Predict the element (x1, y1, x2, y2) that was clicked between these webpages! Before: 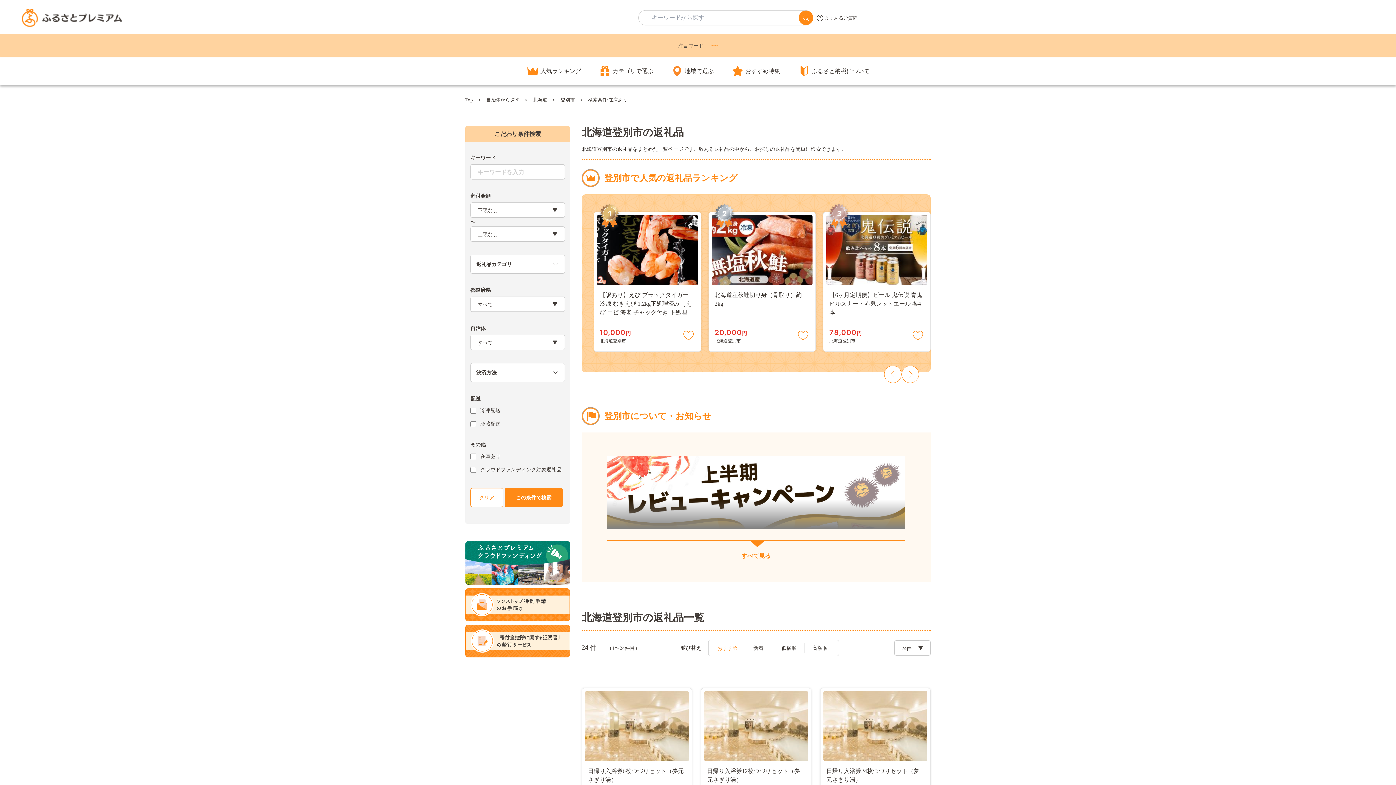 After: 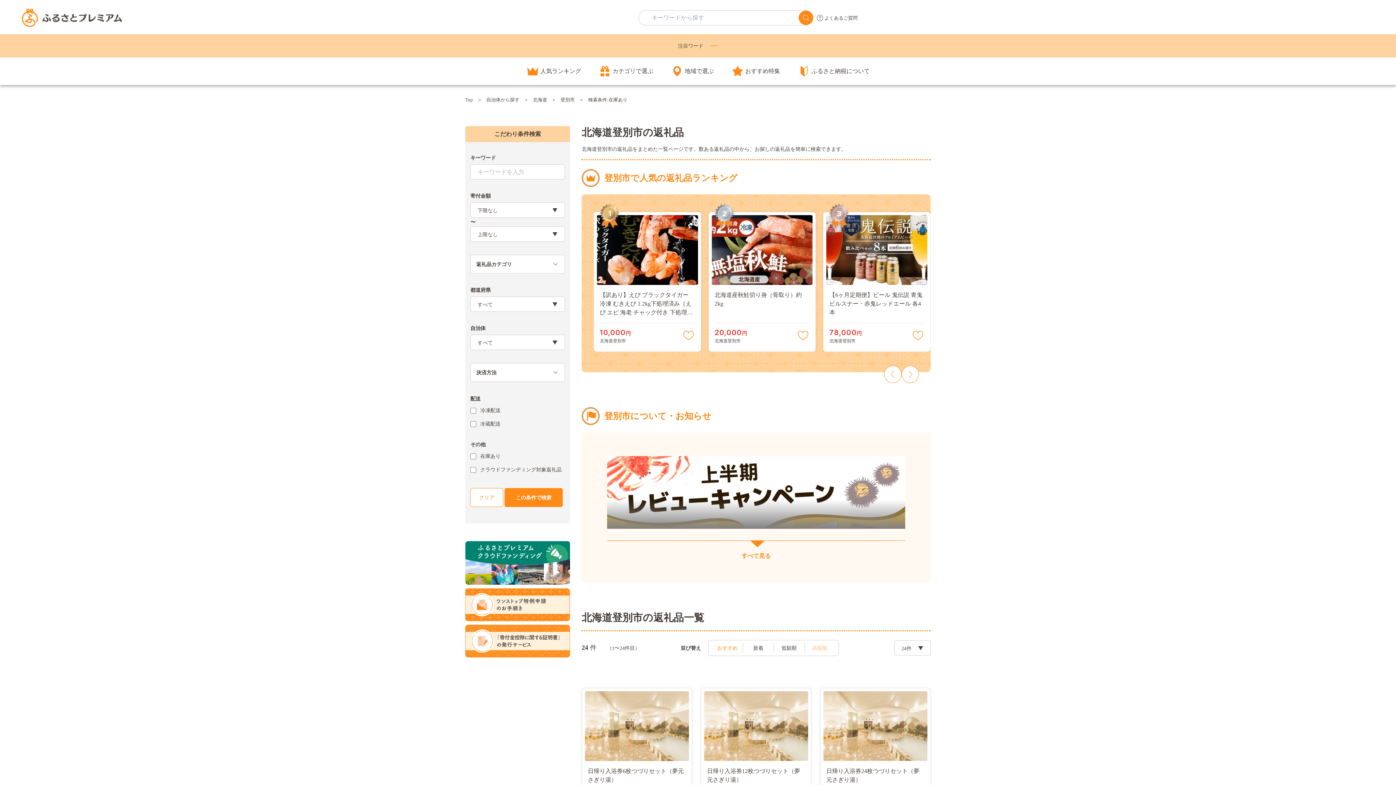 Action: bbox: (812, 644, 827, 653) label: 高額順